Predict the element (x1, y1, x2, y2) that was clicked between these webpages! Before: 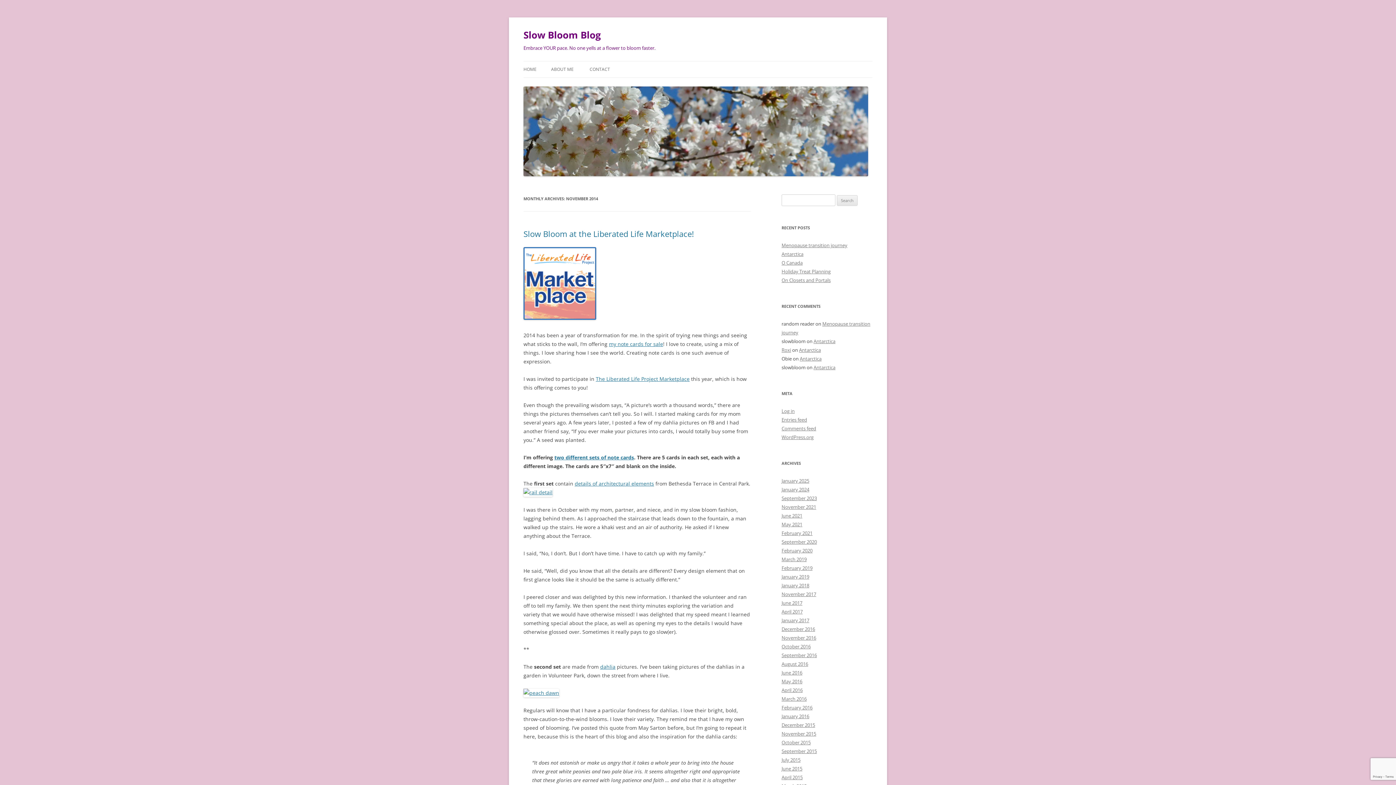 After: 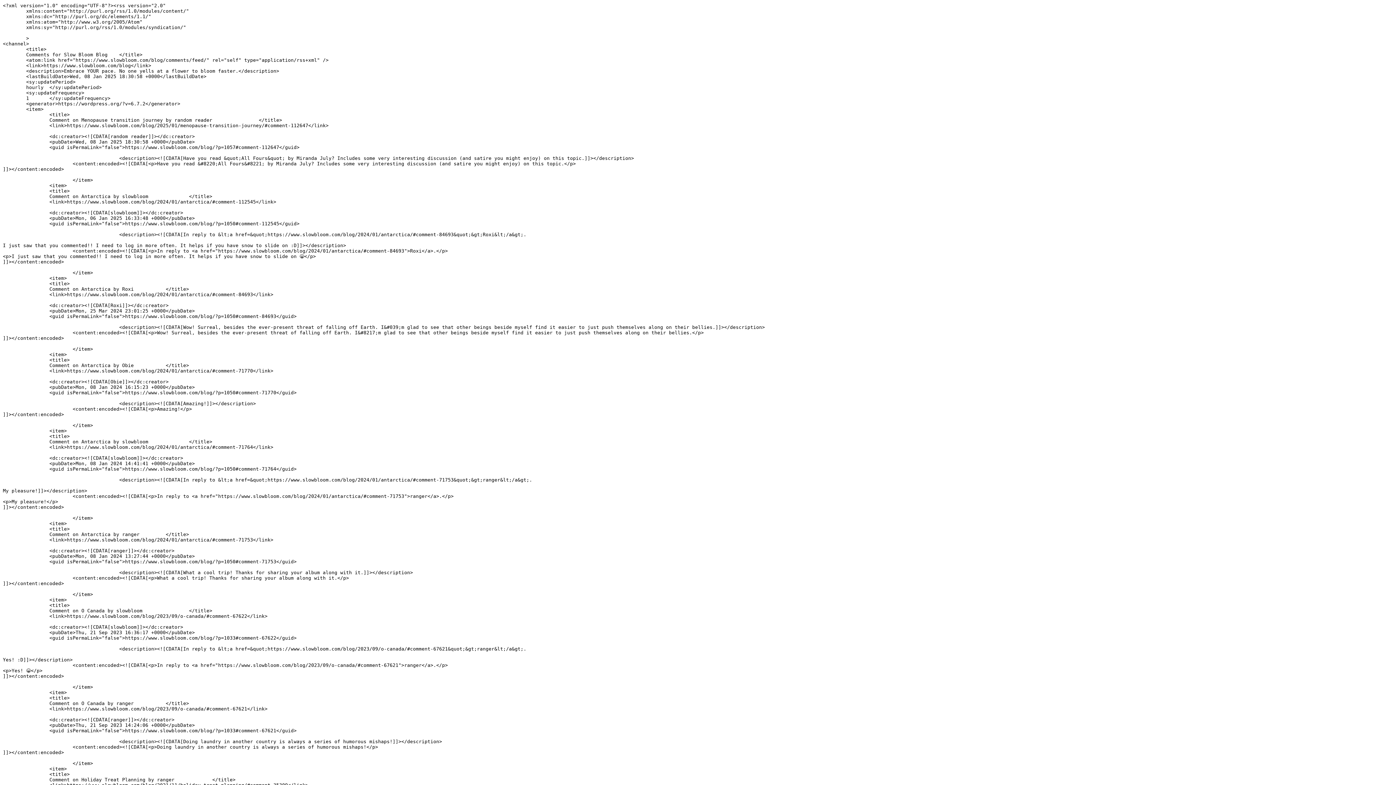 Action: bbox: (781, 425, 816, 432) label: Comments feed